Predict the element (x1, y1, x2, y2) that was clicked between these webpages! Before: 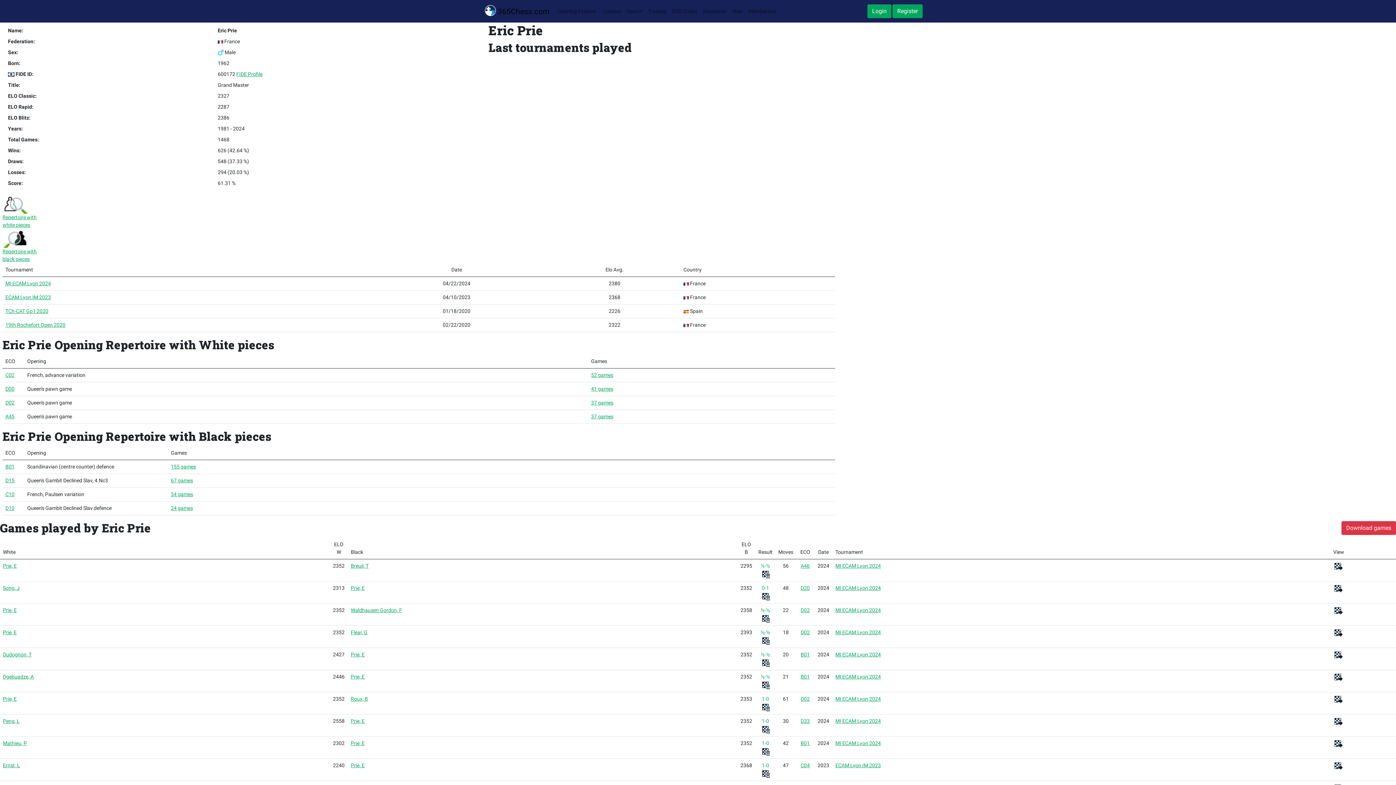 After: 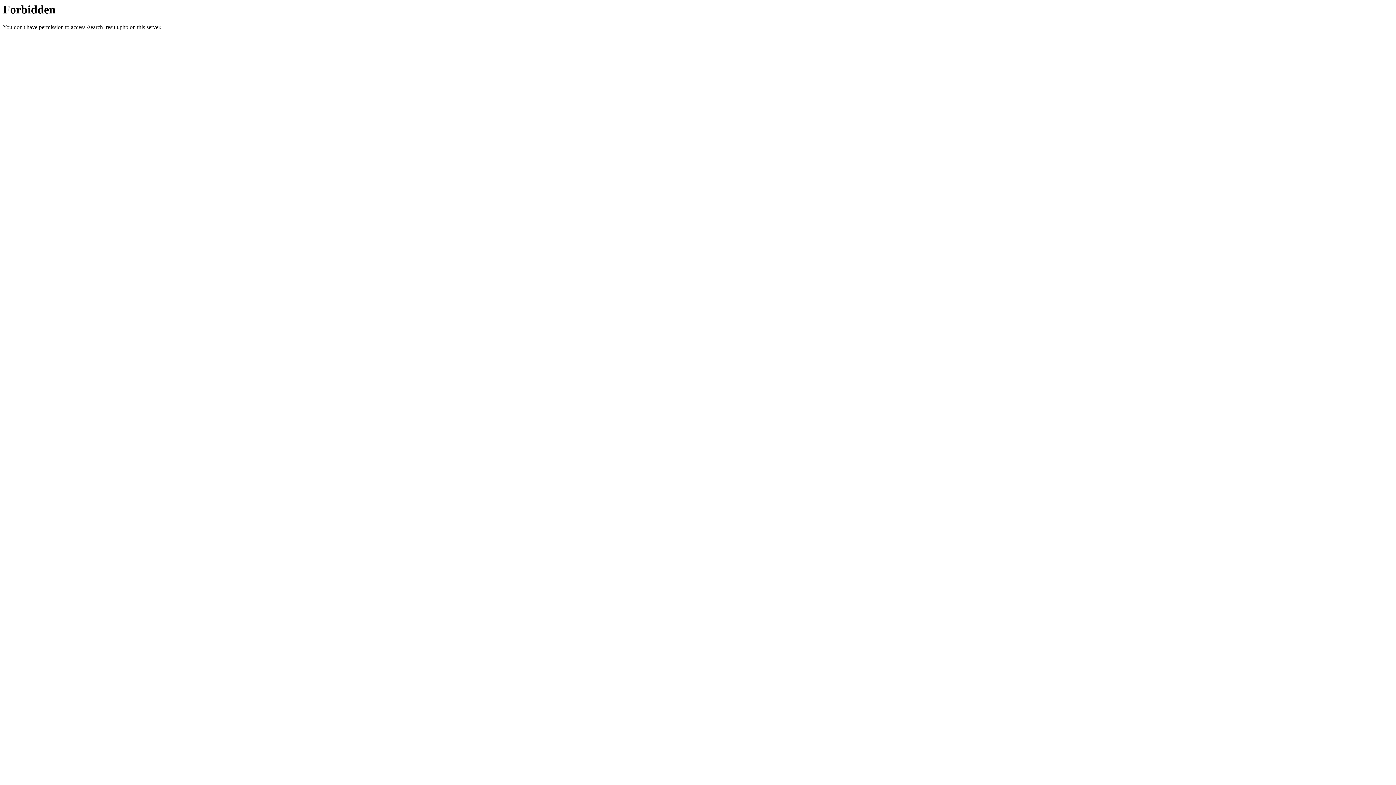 Action: bbox: (170, 464, 196, 469) label: 155 games